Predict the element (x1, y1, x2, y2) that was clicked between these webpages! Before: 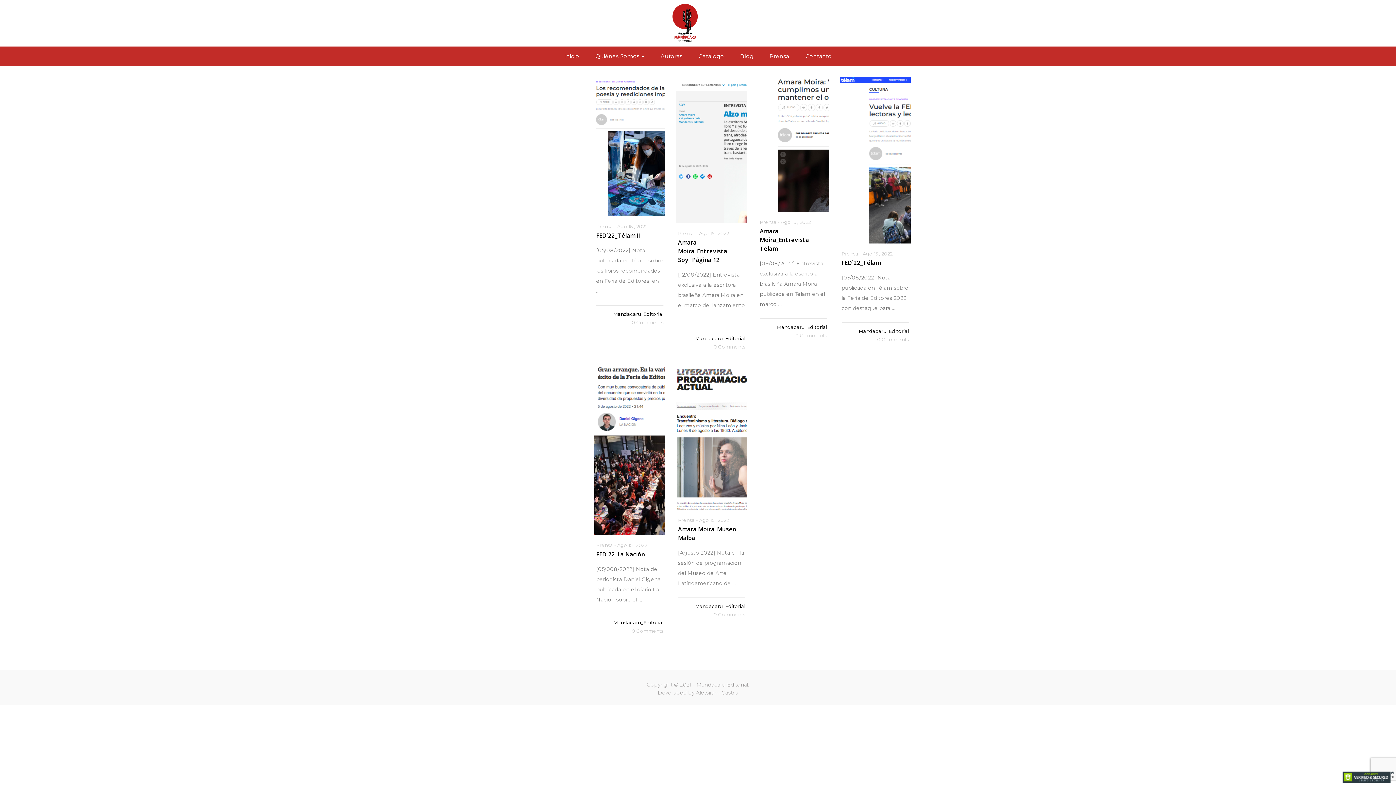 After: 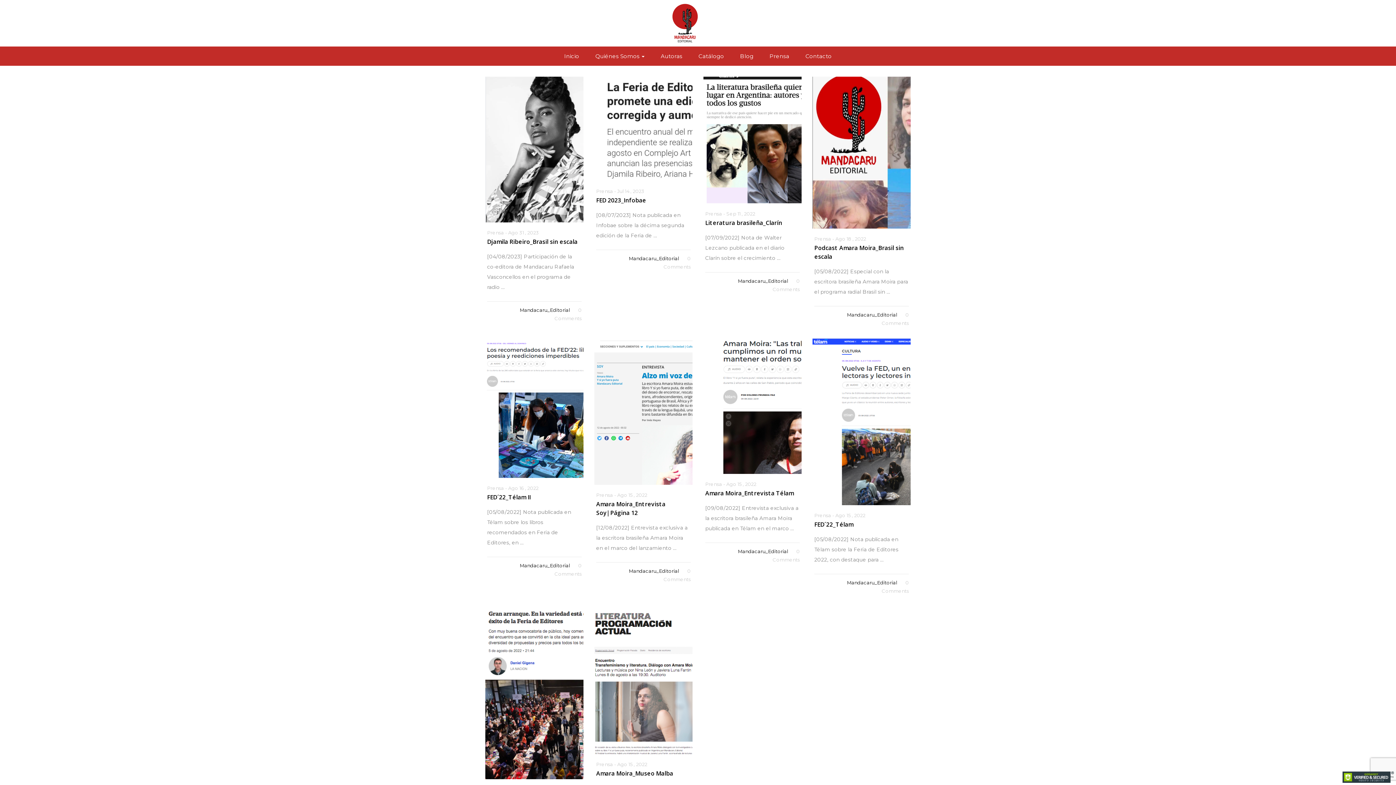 Action: label: Prensa bbox: (596, 223, 613, 229)